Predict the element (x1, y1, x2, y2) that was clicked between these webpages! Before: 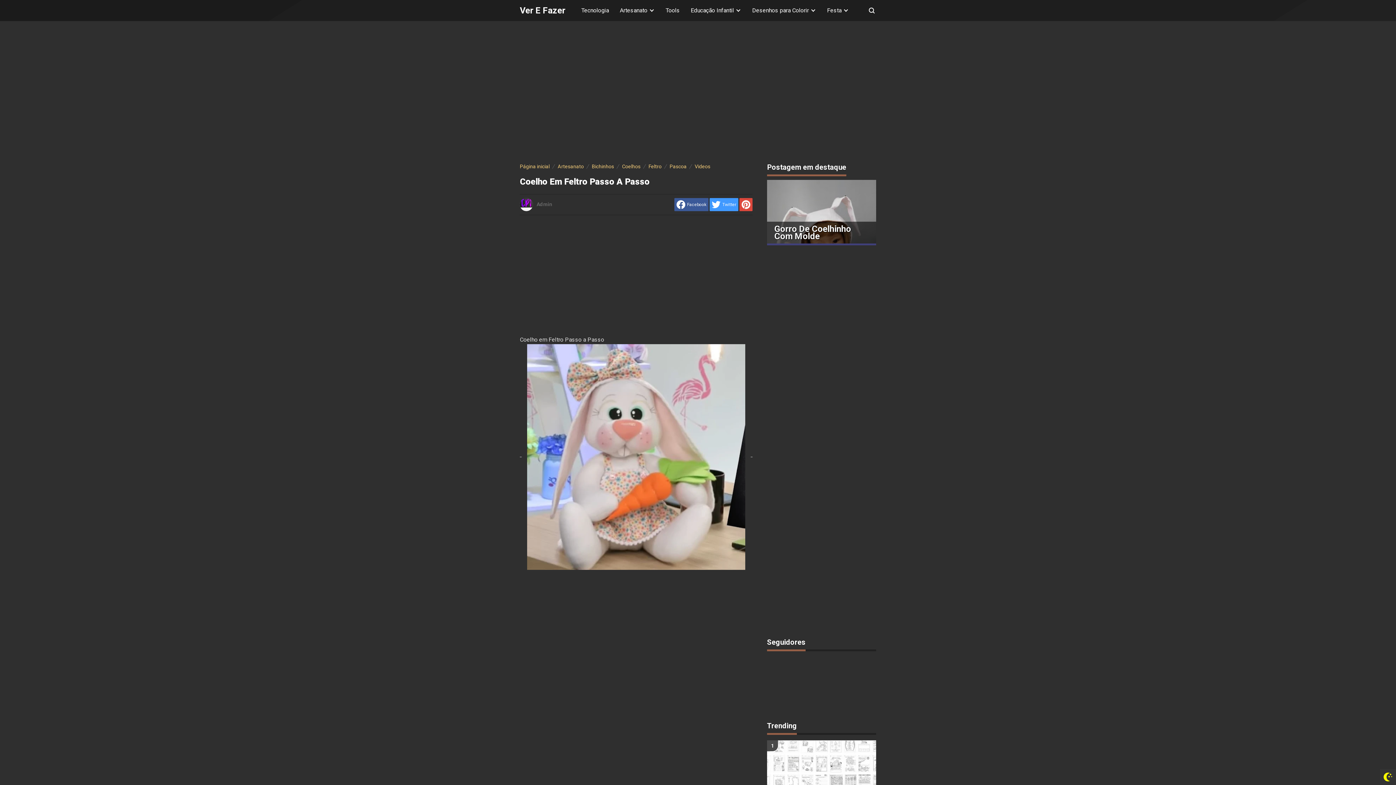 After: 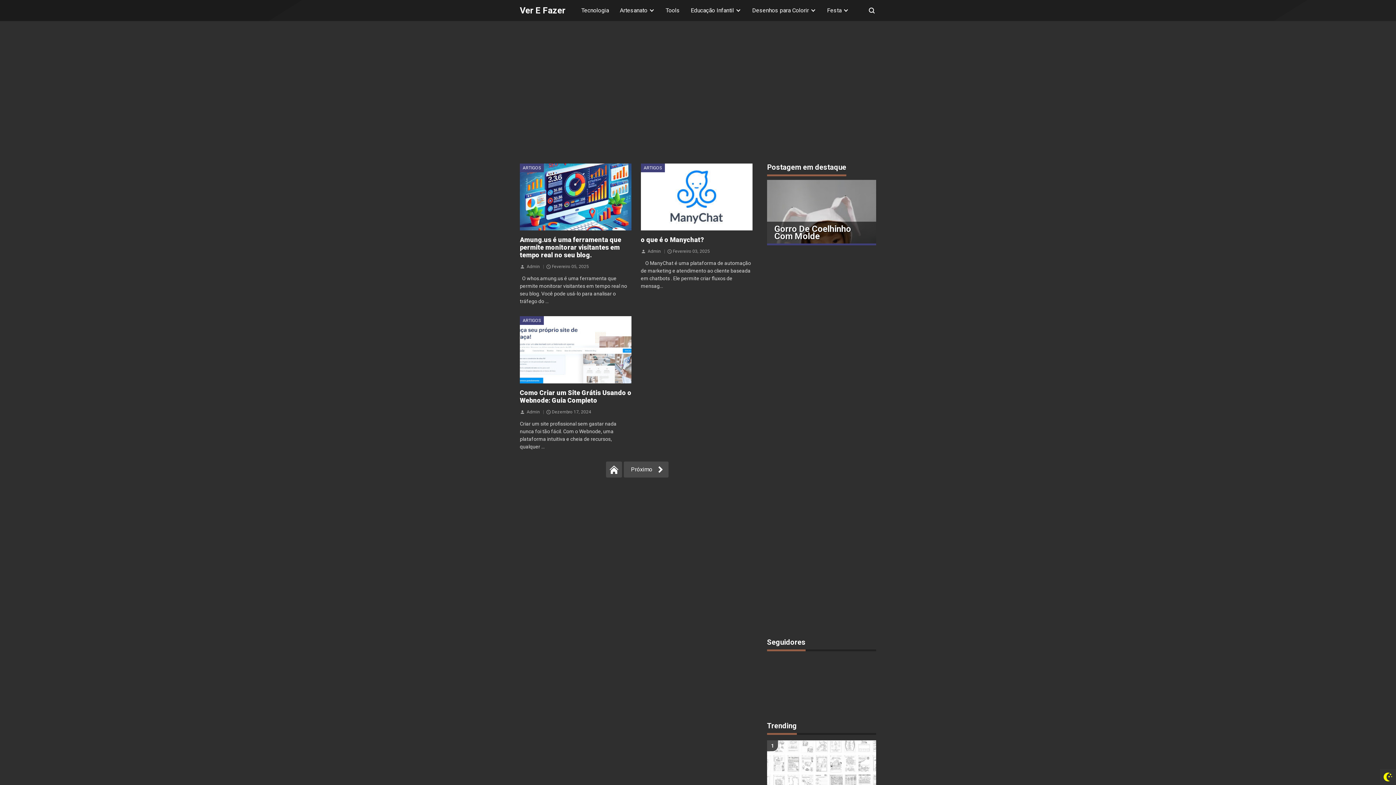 Action: label: Tools bbox: (665, 6, 680, 13)